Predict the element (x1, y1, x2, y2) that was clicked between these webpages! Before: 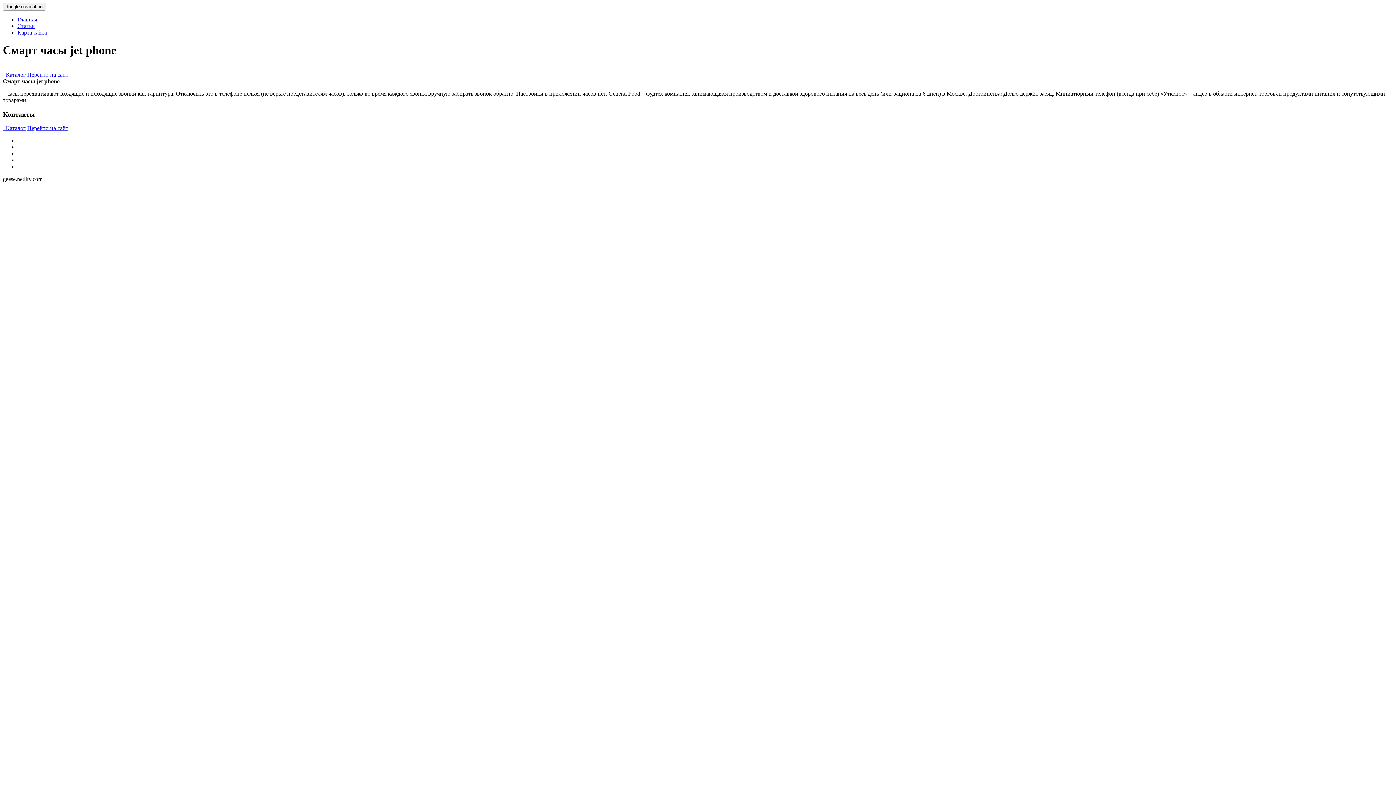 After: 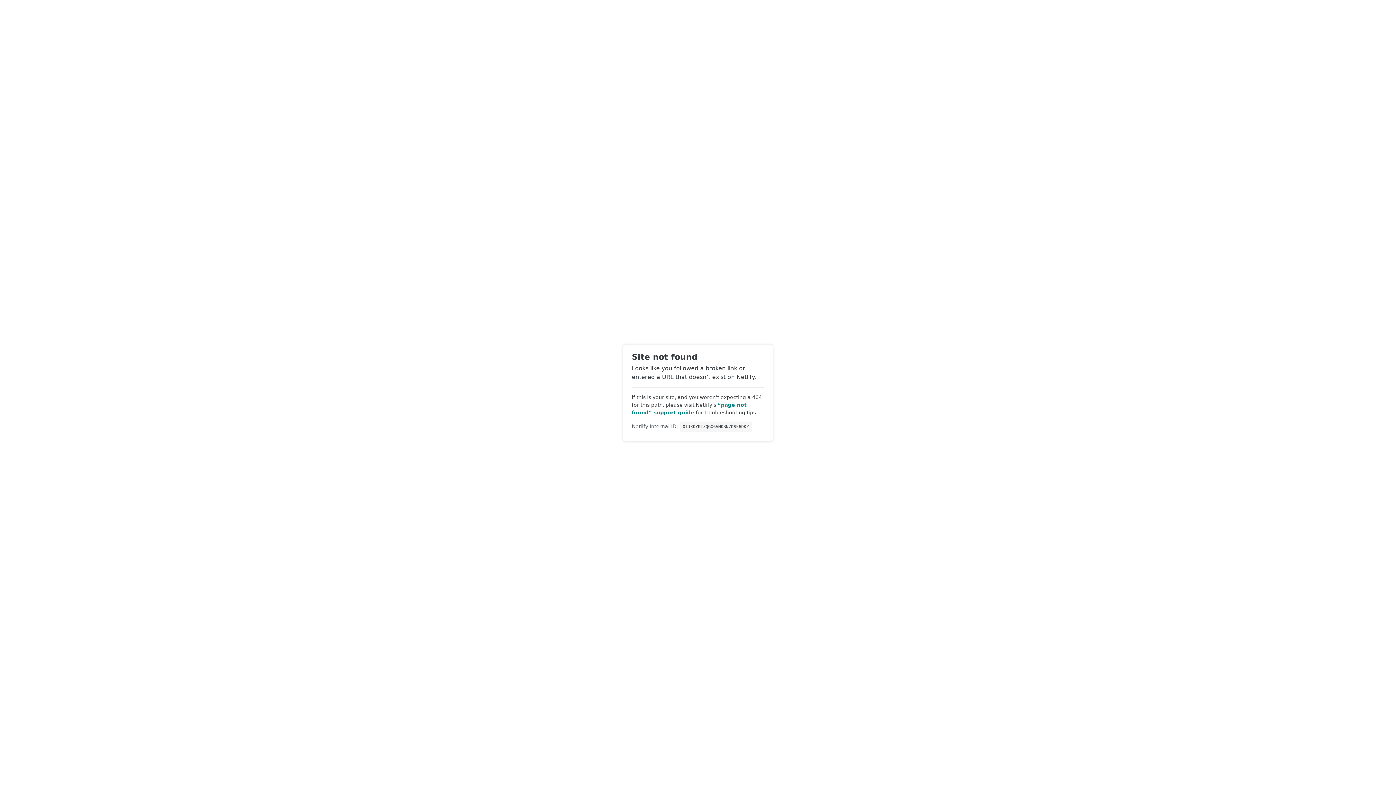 Action: label: Карта сайта bbox: (17, 29, 46, 35)